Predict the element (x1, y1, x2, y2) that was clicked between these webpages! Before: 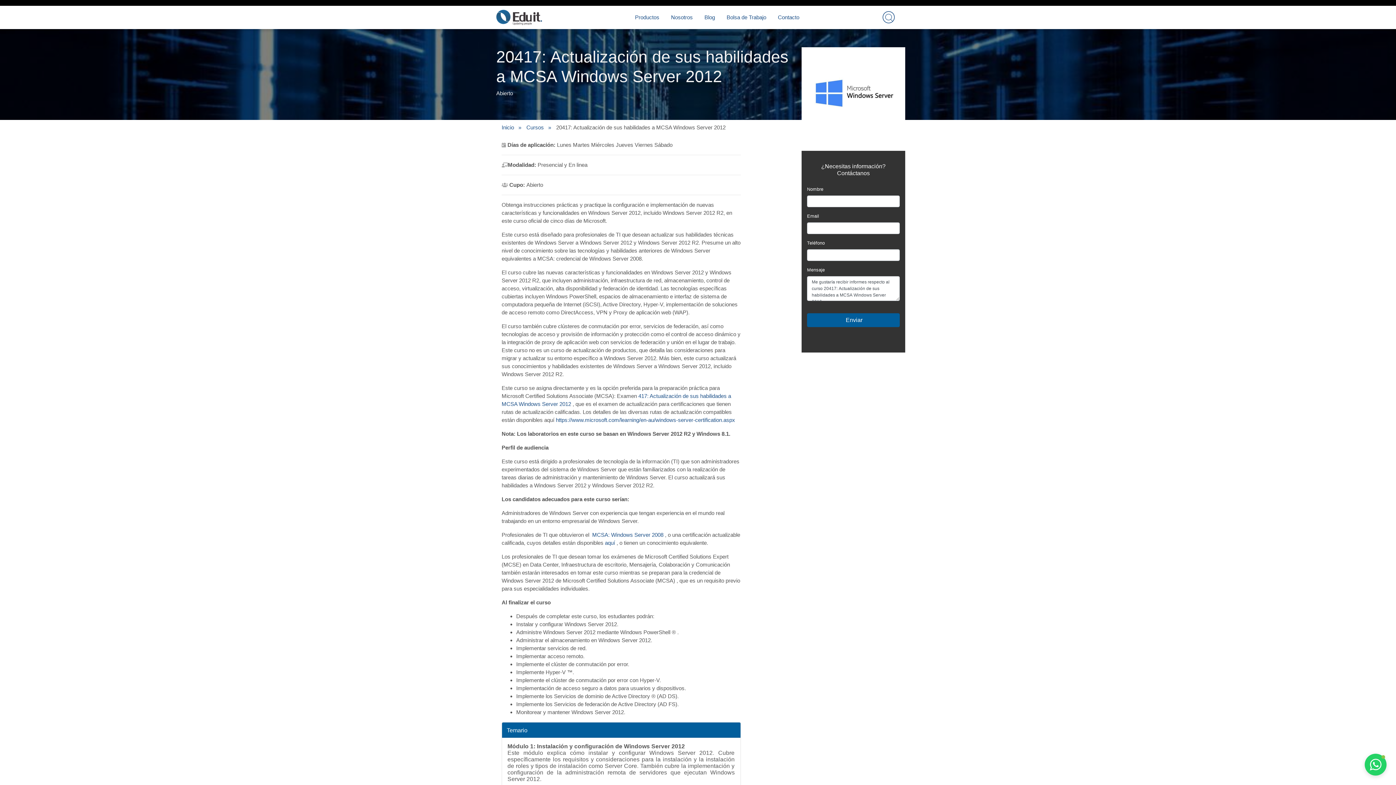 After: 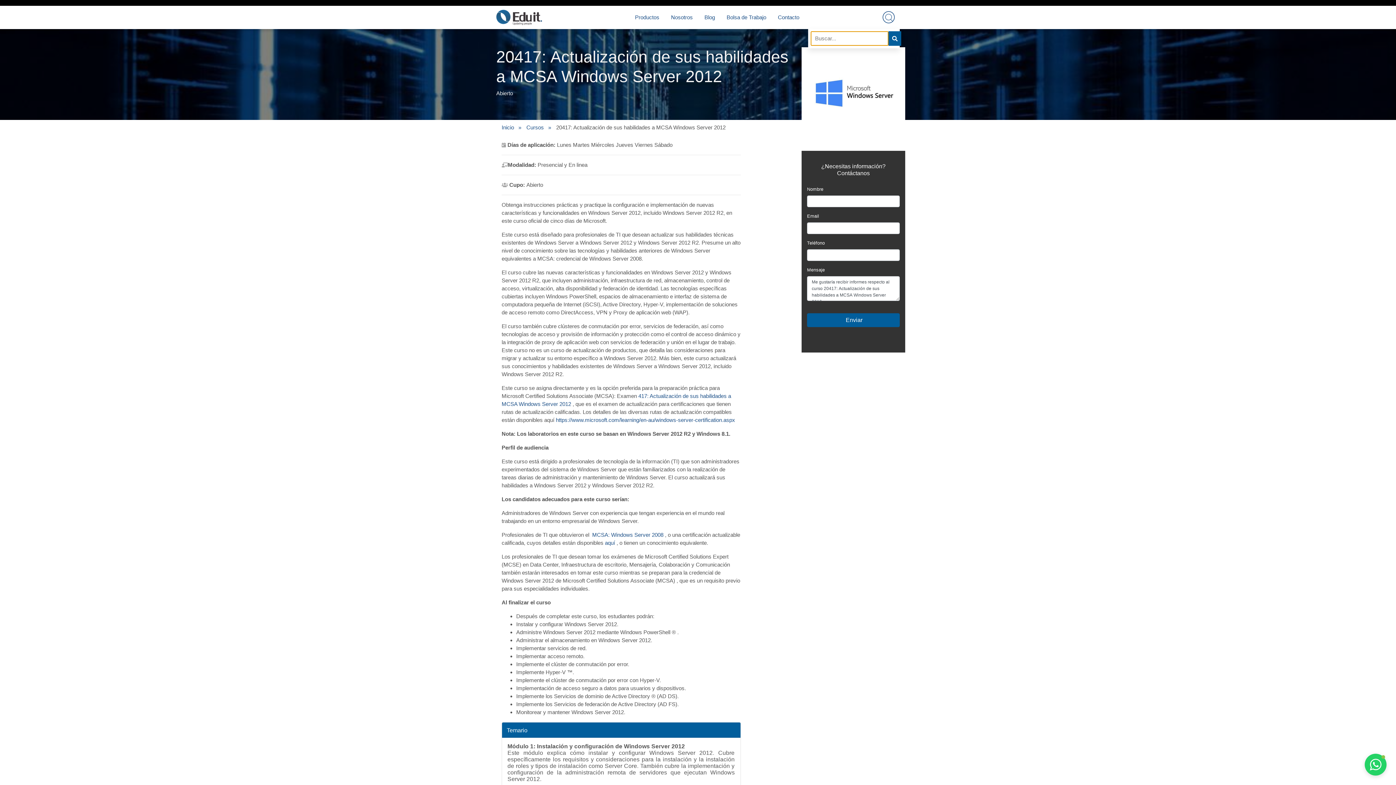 Action: bbox: (877, 5, 899, 28)